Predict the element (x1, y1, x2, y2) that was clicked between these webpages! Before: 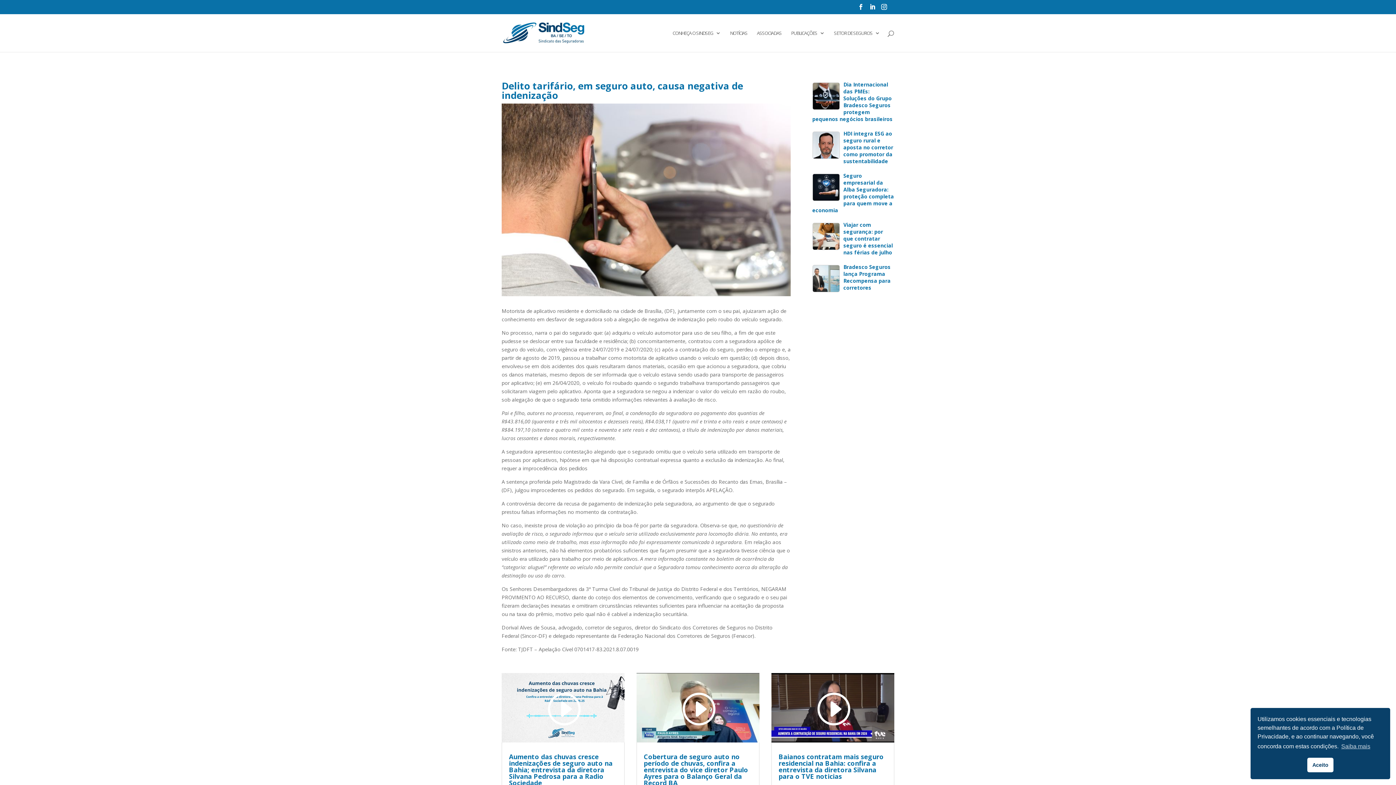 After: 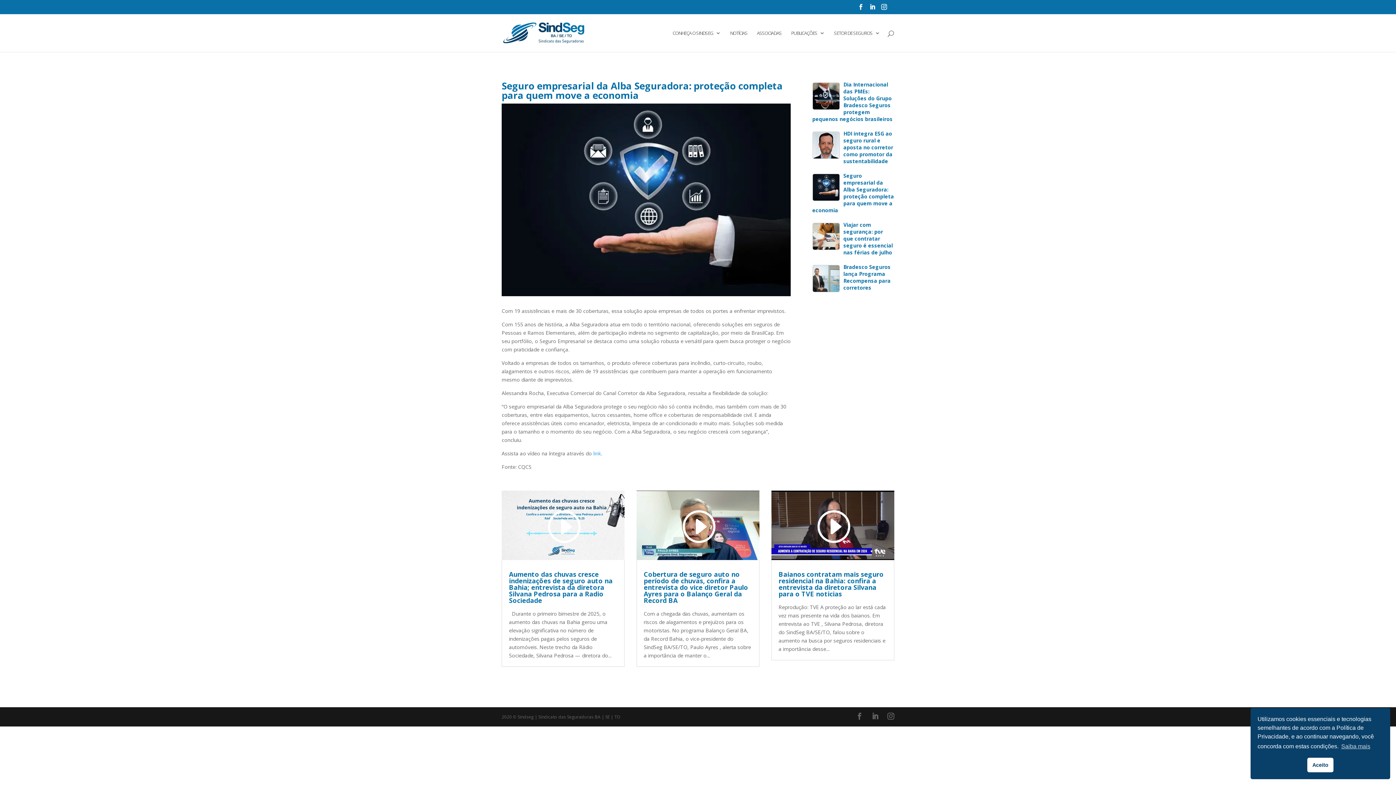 Action: label: Seguro empresarial da Alba Seguradora: proteção completa para quem move a economia bbox: (812, 172, 894, 213)